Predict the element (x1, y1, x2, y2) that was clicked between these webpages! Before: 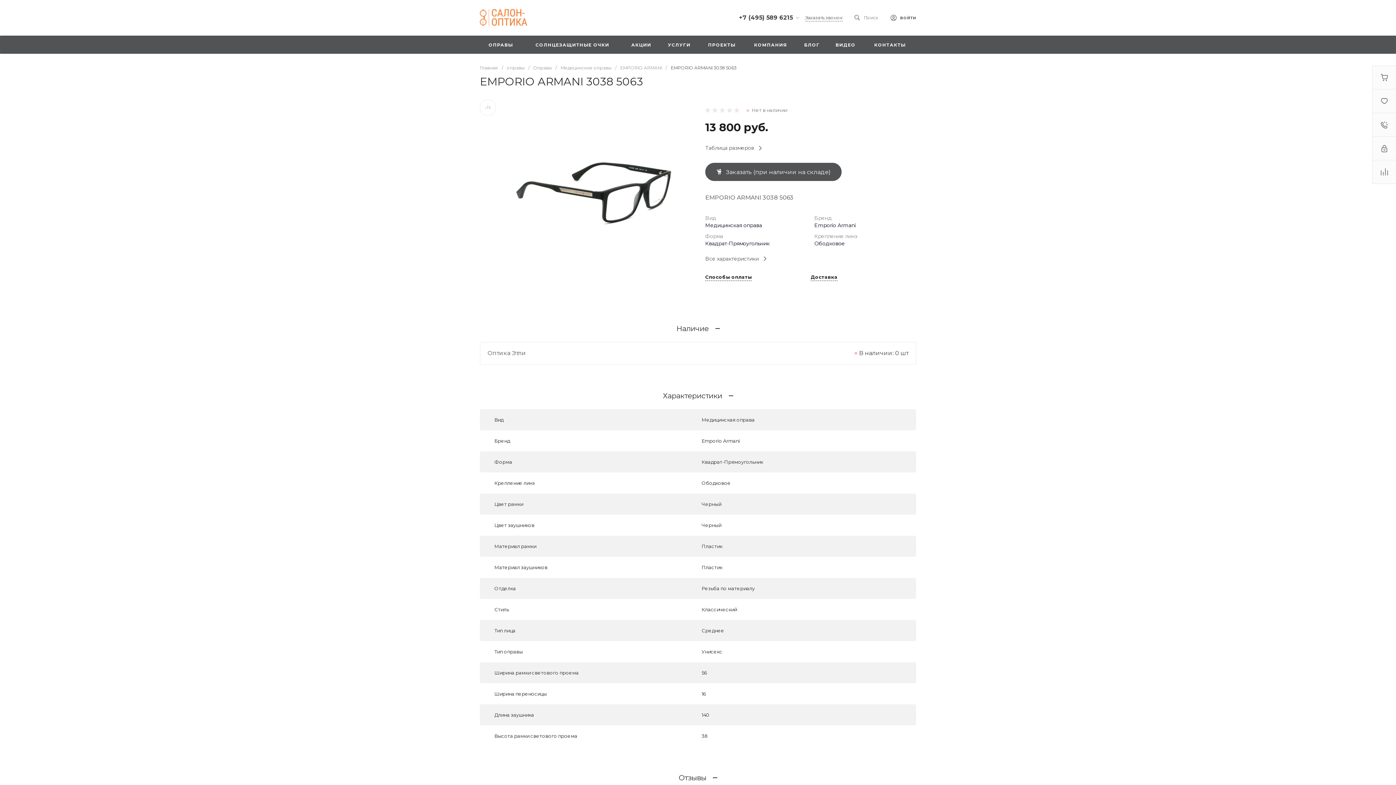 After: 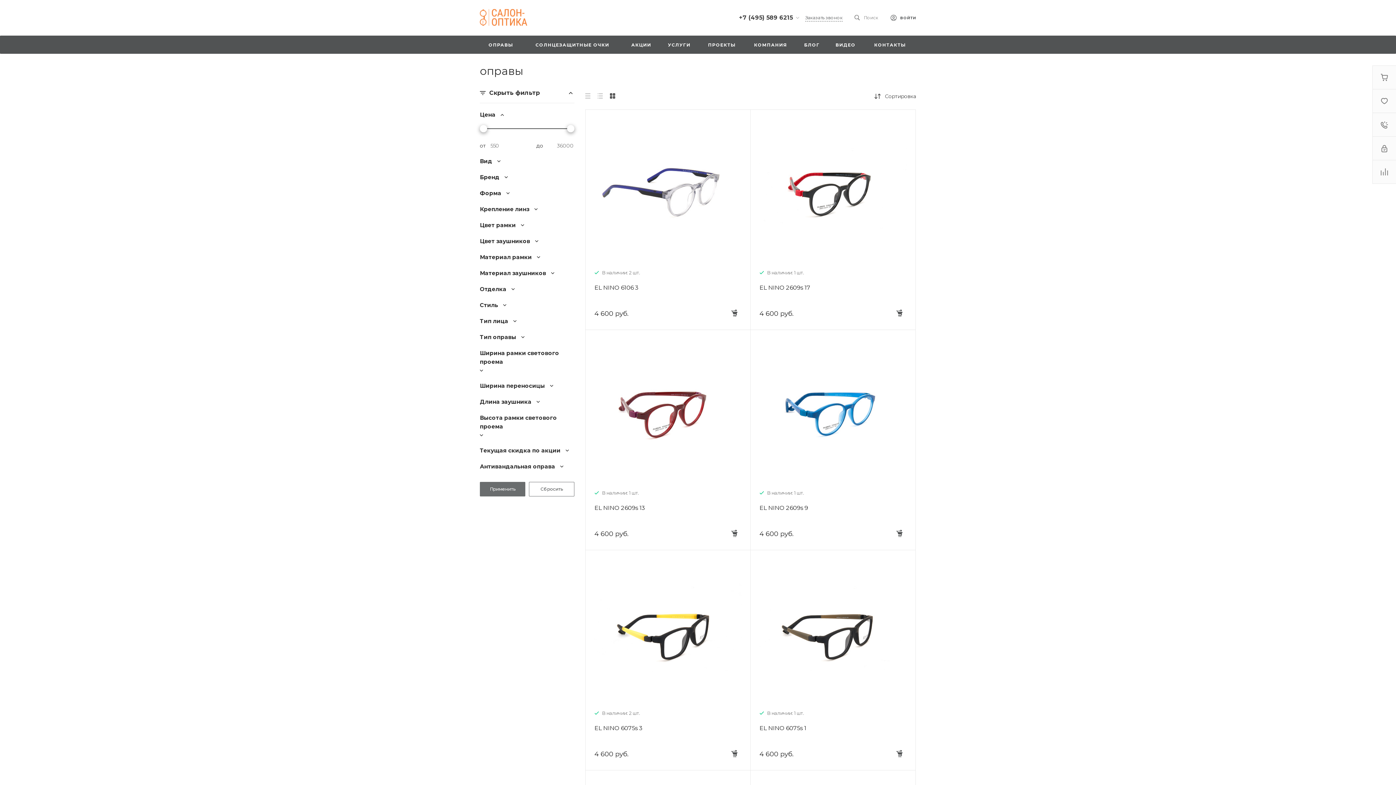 Action: label: оправы bbox: (506, 65, 524, 70)